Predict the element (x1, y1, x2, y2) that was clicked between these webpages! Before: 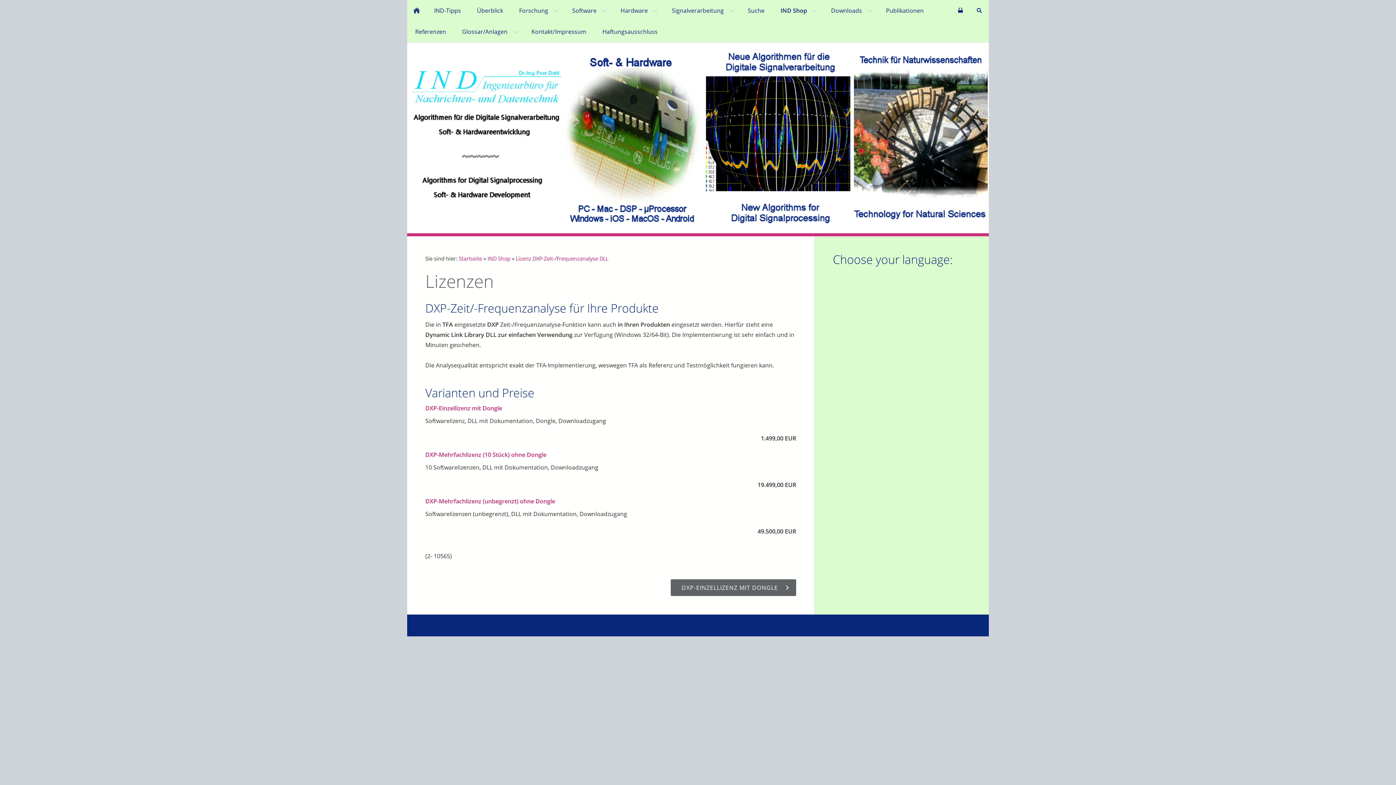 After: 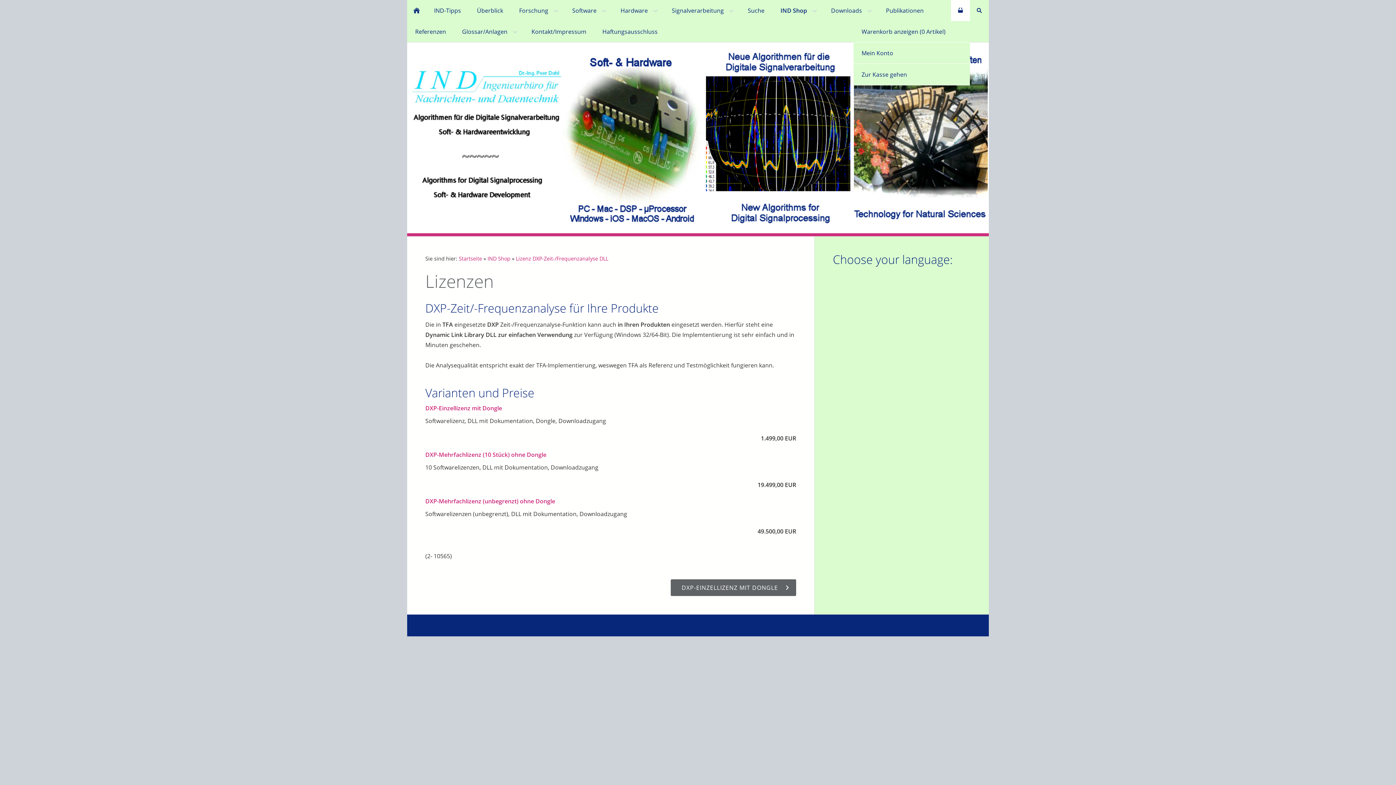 Action: bbox: (951, 0, 970, 21)